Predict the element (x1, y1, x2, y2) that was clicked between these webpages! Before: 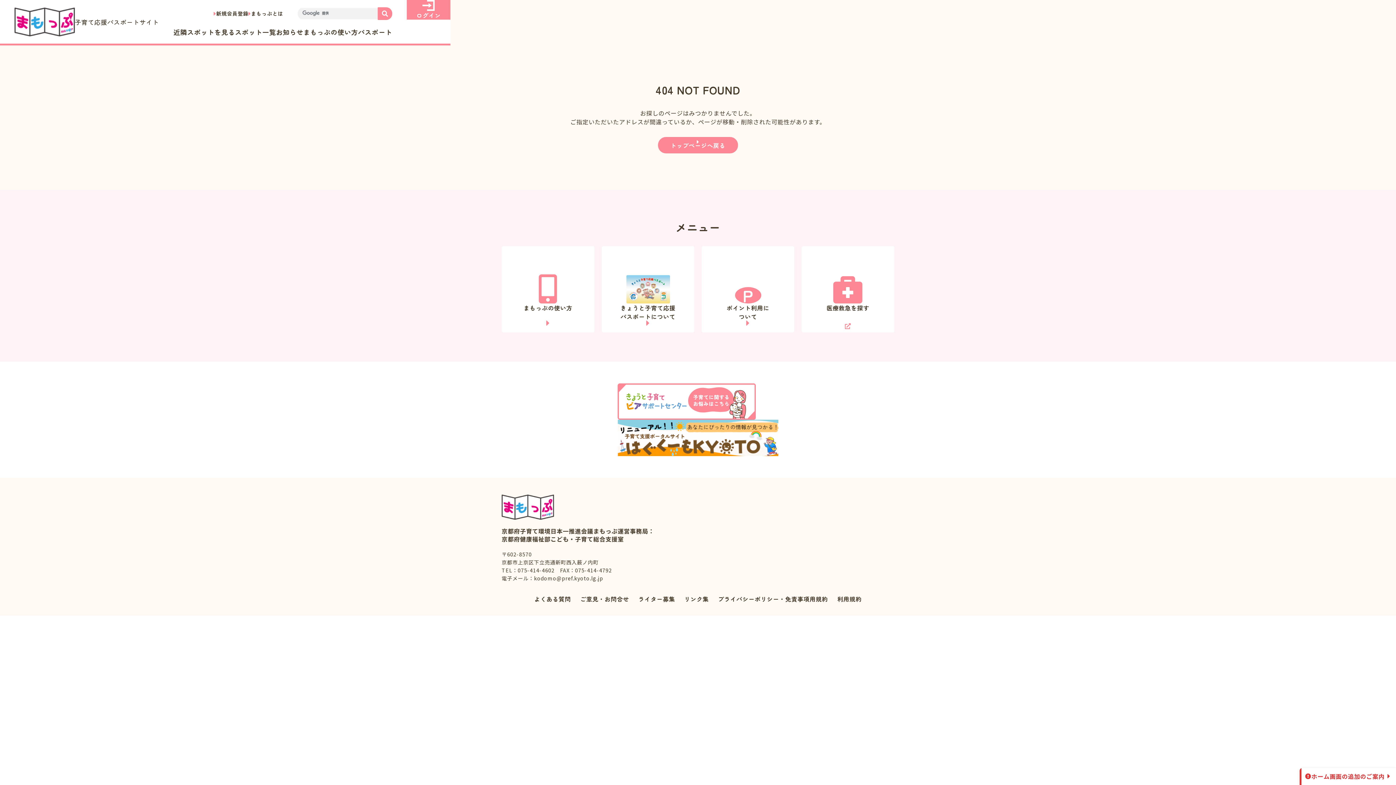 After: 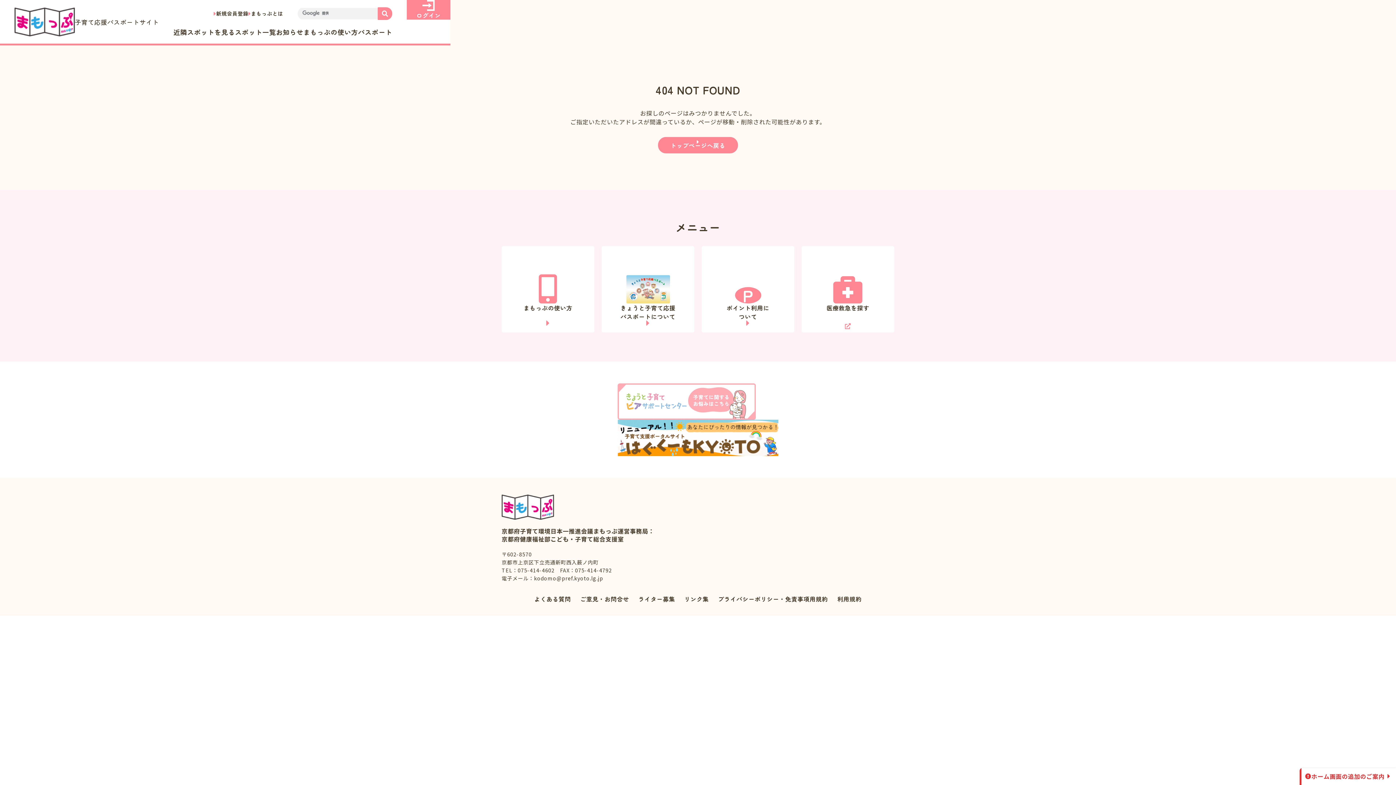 Action: bbox: (617, 411, 756, 420)